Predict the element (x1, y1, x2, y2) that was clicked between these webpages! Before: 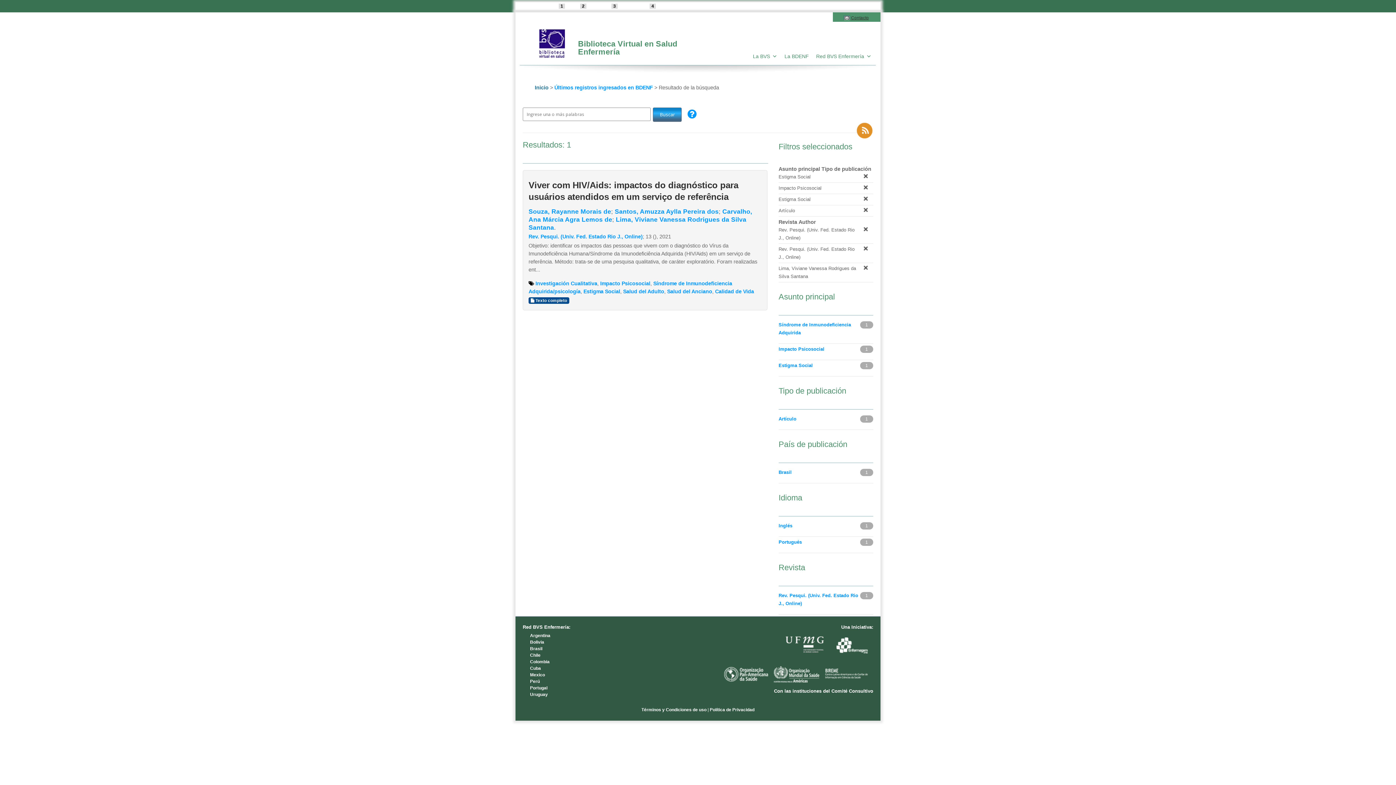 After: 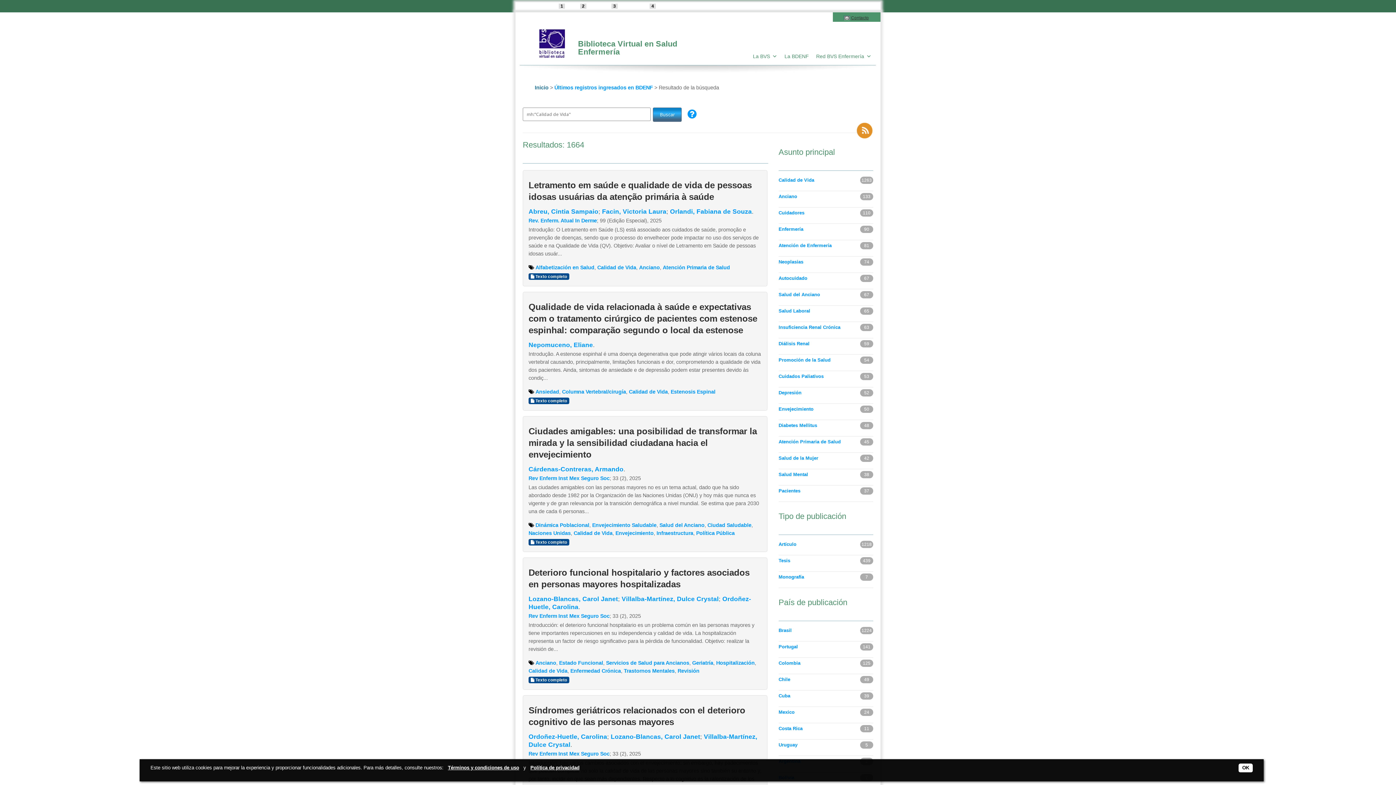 Action: label: Calidad de Vida bbox: (715, 288, 754, 294)